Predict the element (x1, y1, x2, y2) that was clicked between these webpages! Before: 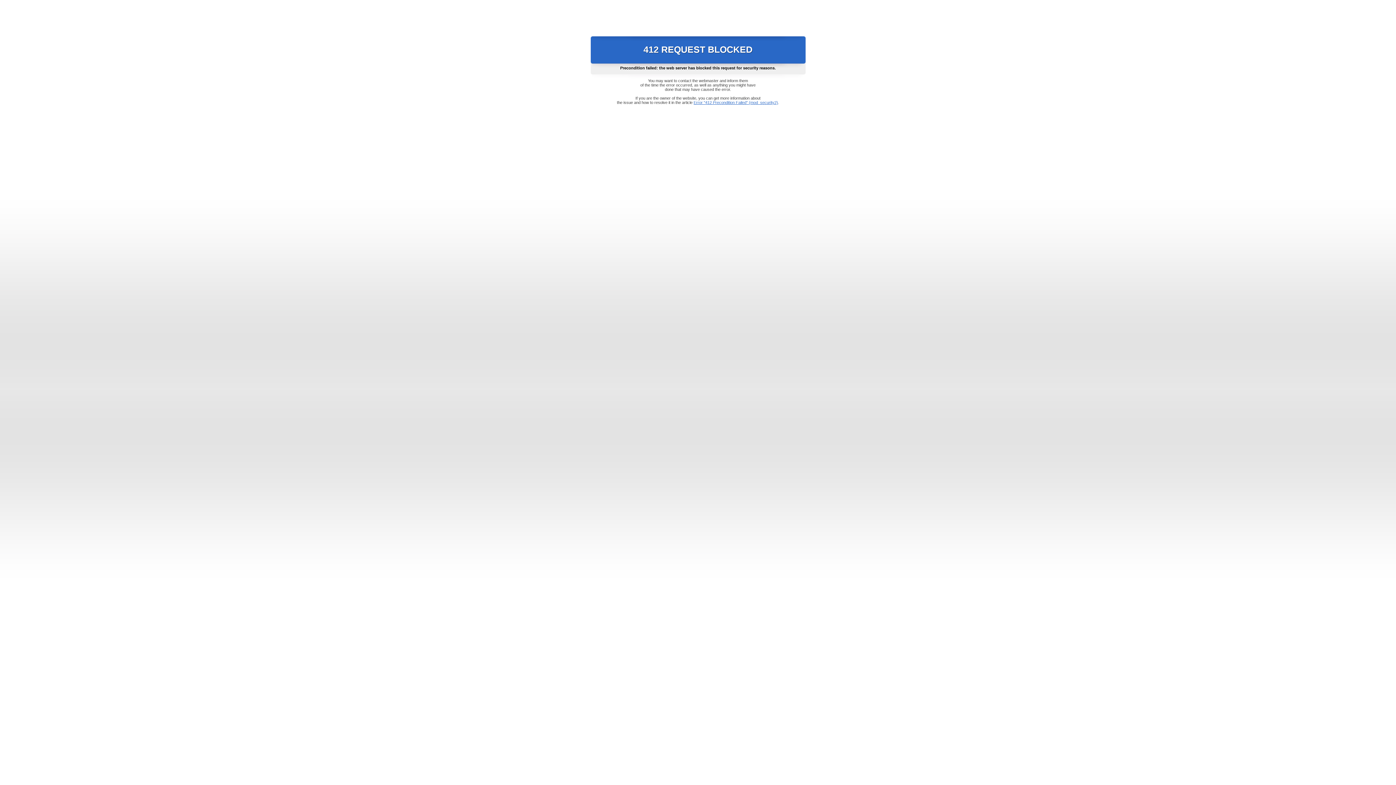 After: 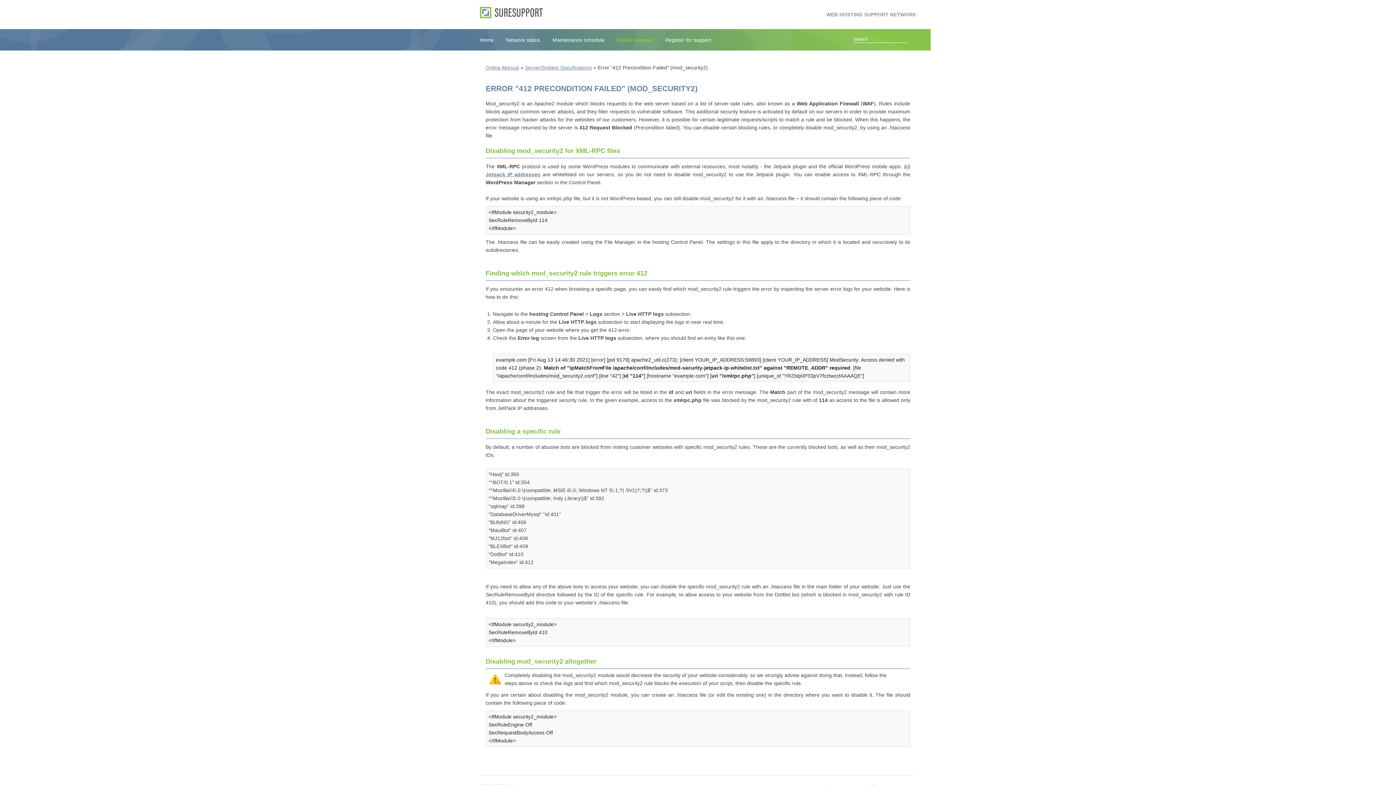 Action: bbox: (693, 100, 778, 104) label: Error "412 Precondition Failed" (mod_security2)